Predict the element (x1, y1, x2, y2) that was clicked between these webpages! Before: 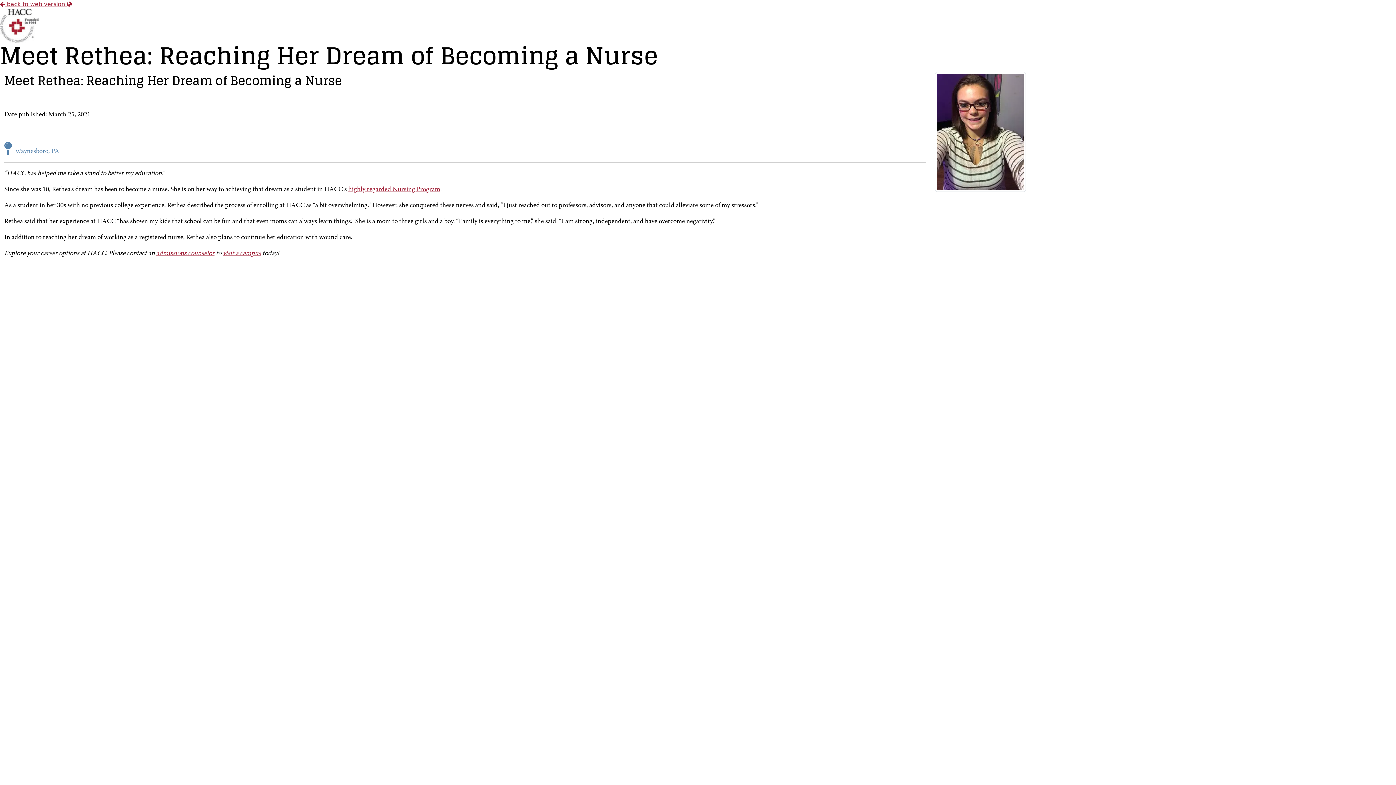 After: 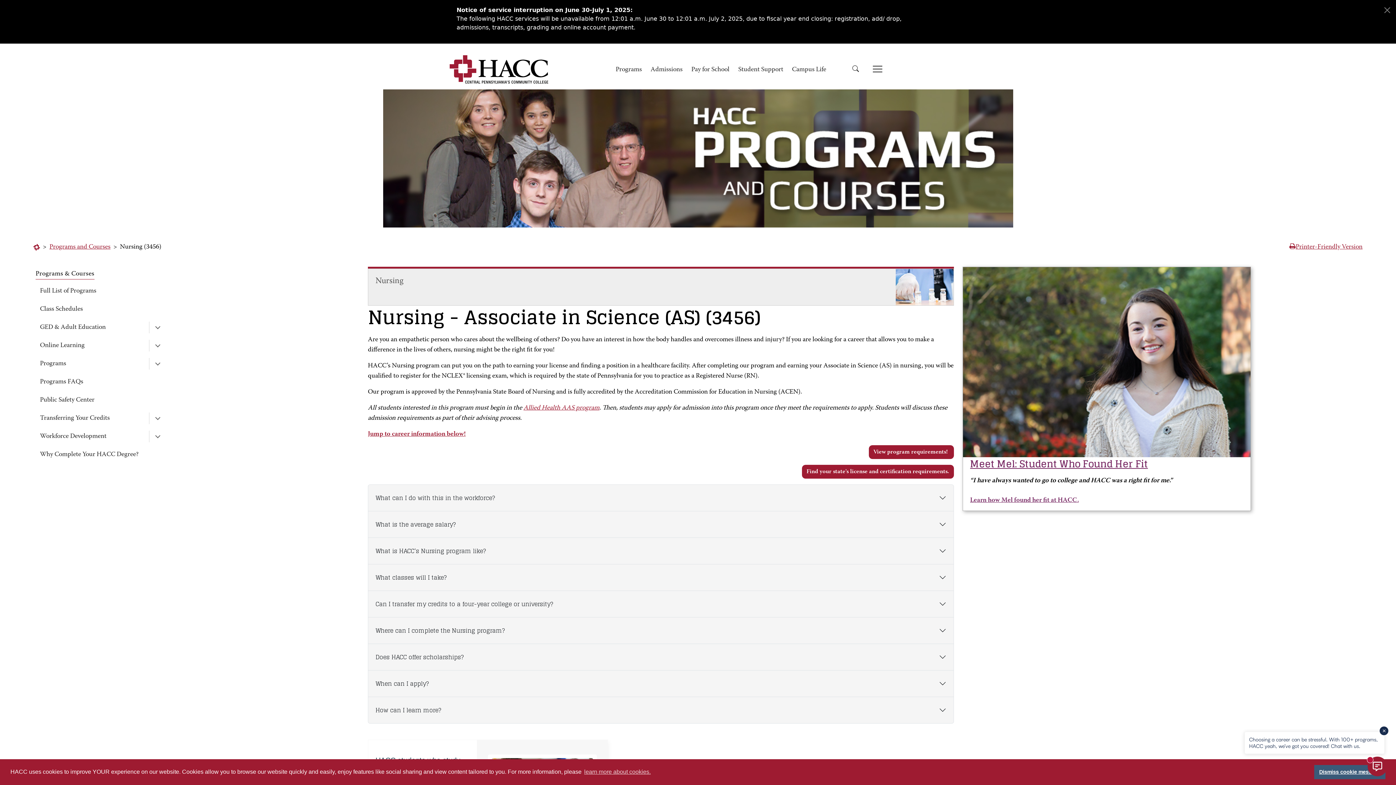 Action: bbox: (348, 186, 440, 193) label: highly regarded Nursing Program